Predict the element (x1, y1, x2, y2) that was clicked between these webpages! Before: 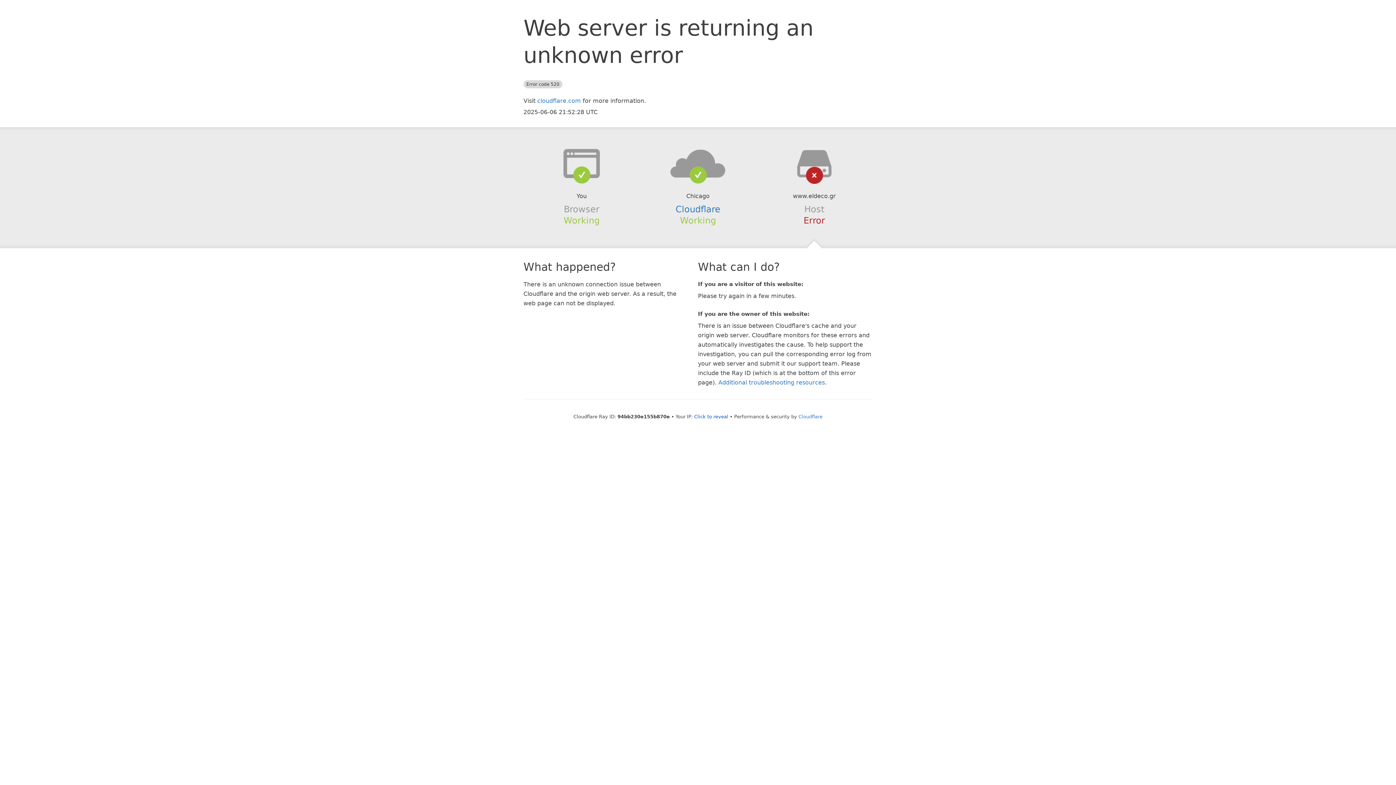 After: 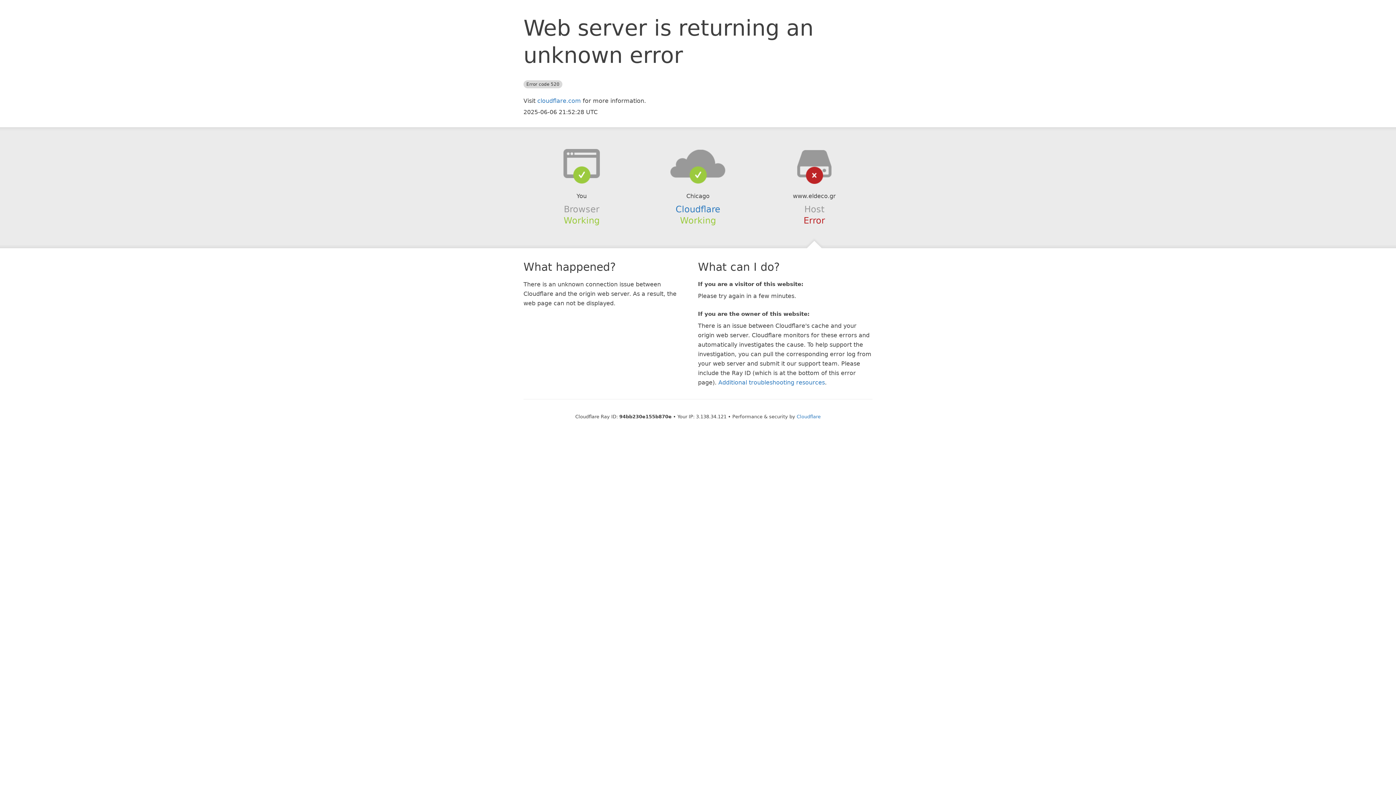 Action: bbox: (694, 414, 728, 419) label: Click to reveal